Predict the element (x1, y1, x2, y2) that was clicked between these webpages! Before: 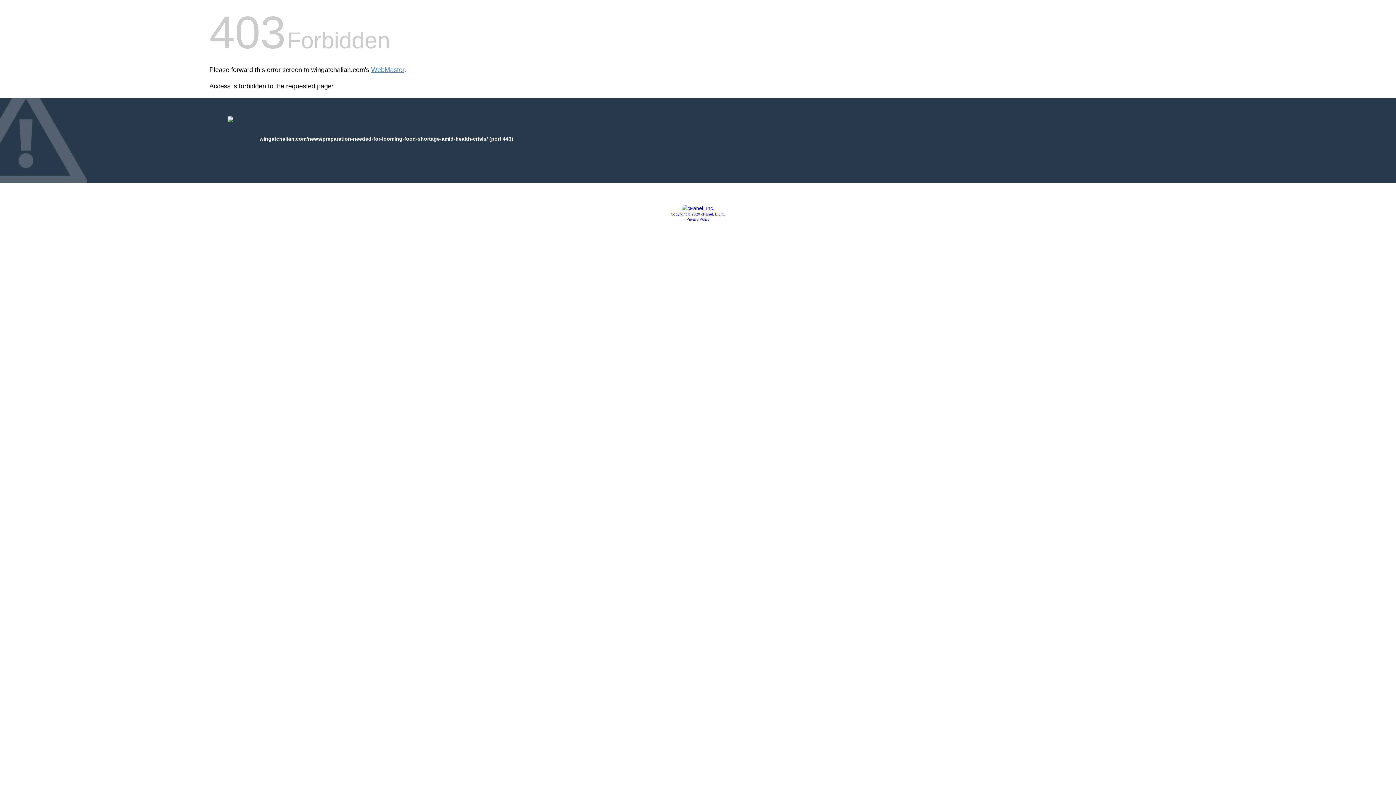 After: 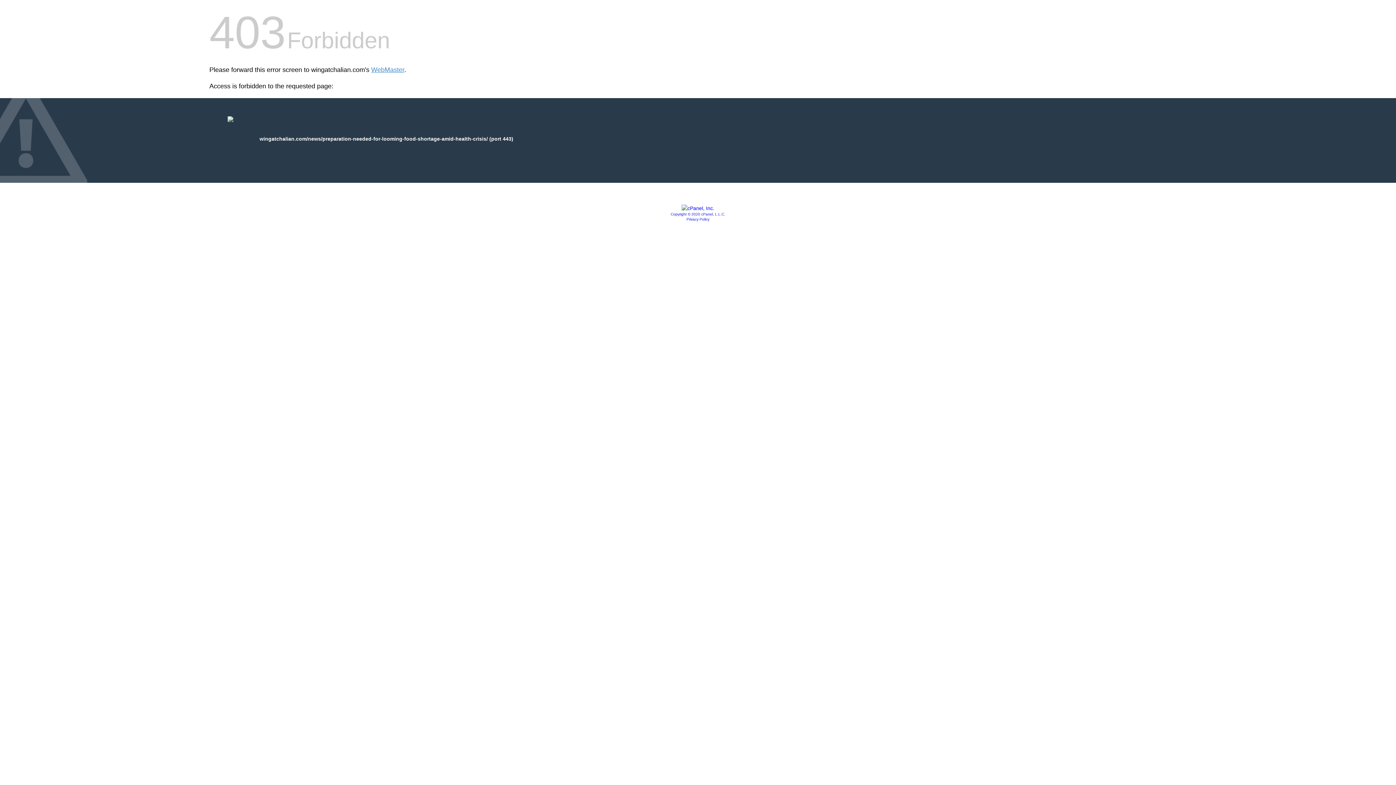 Action: bbox: (686, 217, 709, 221) label: Privacy Policy